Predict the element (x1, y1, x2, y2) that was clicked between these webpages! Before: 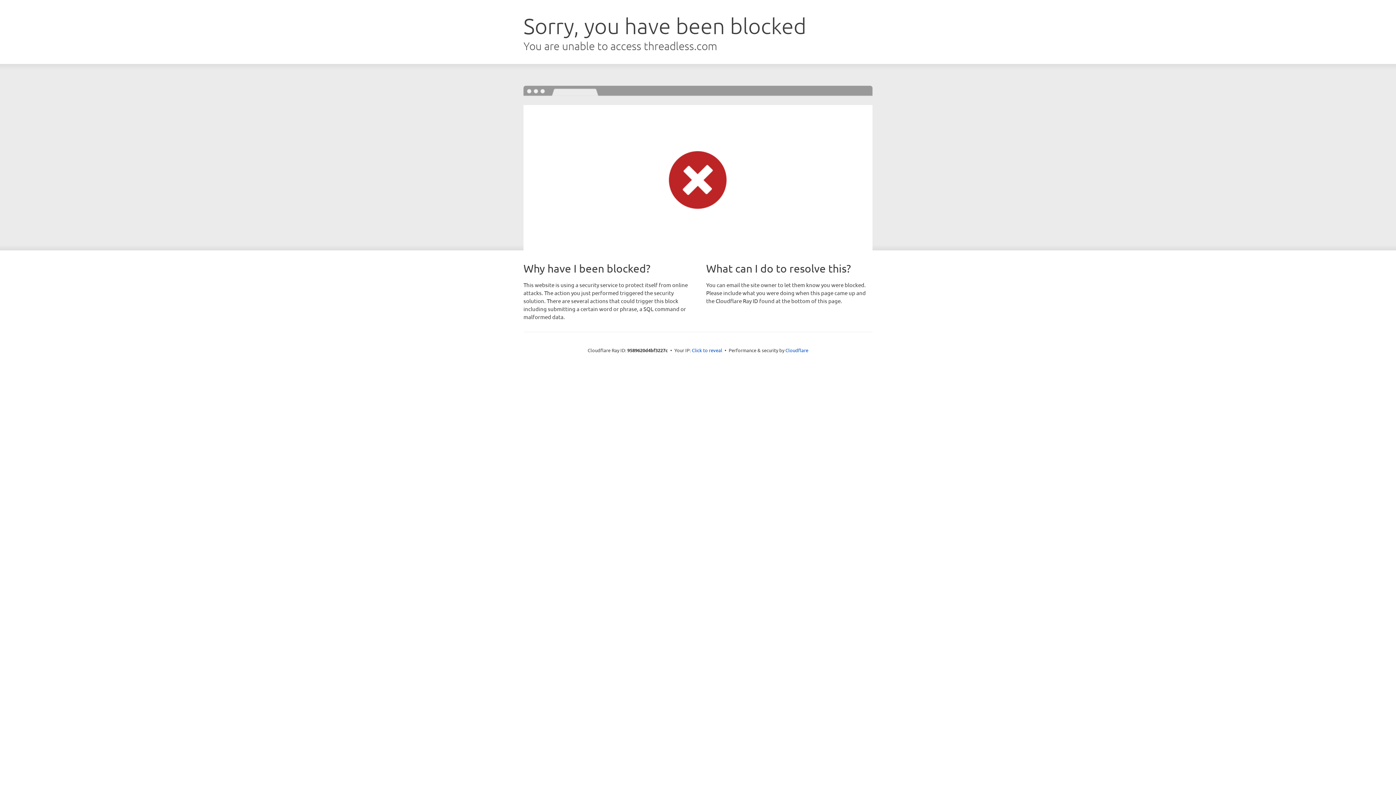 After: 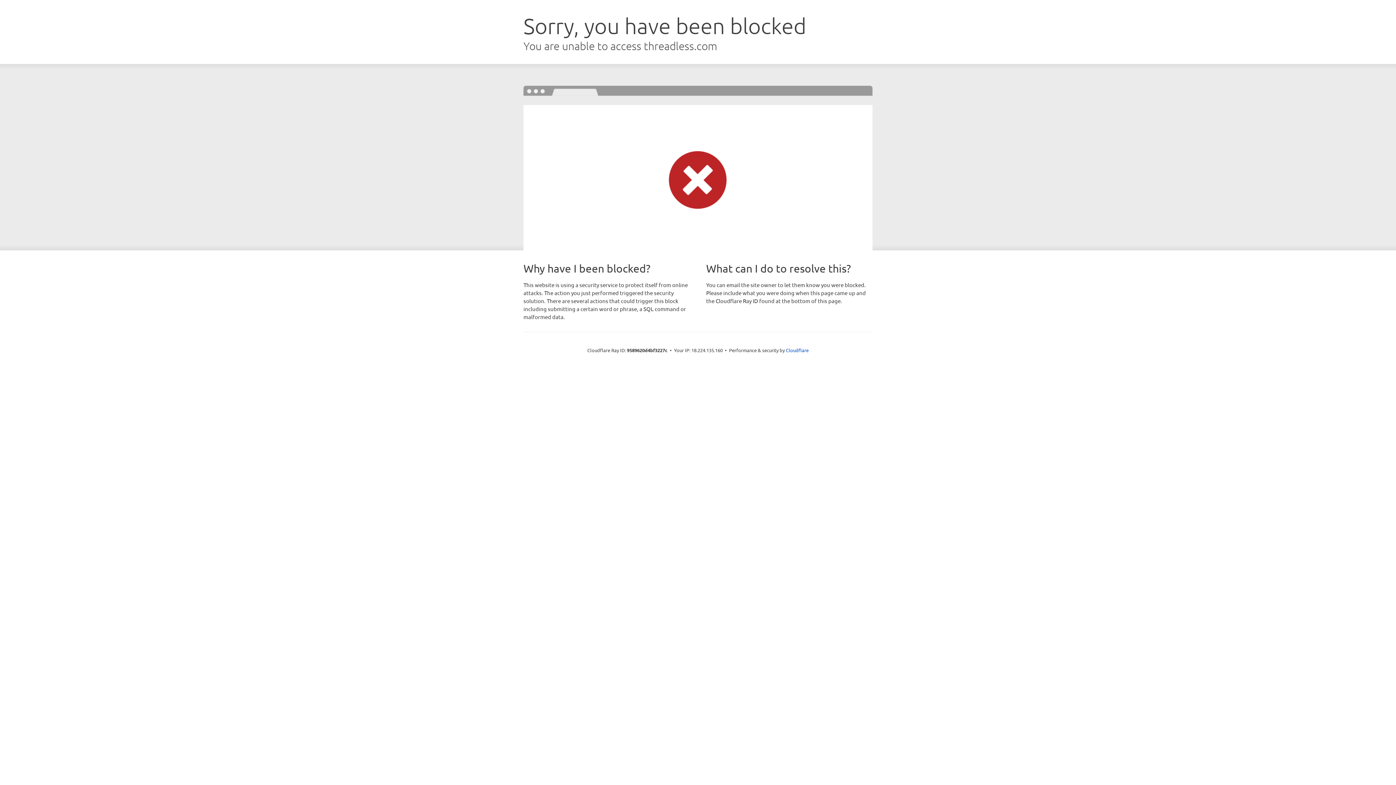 Action: label: Click to reveal bbox: (692, 346, 722, 353)